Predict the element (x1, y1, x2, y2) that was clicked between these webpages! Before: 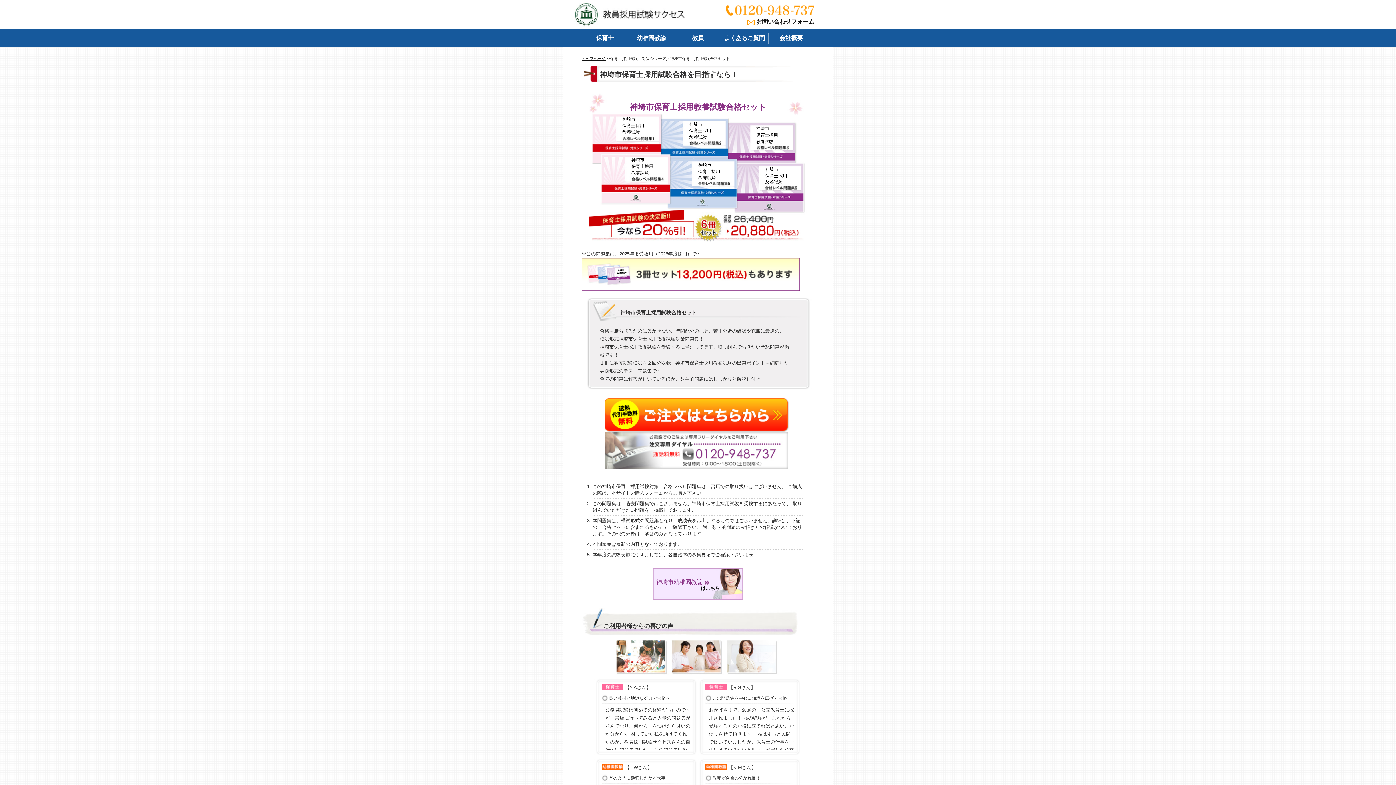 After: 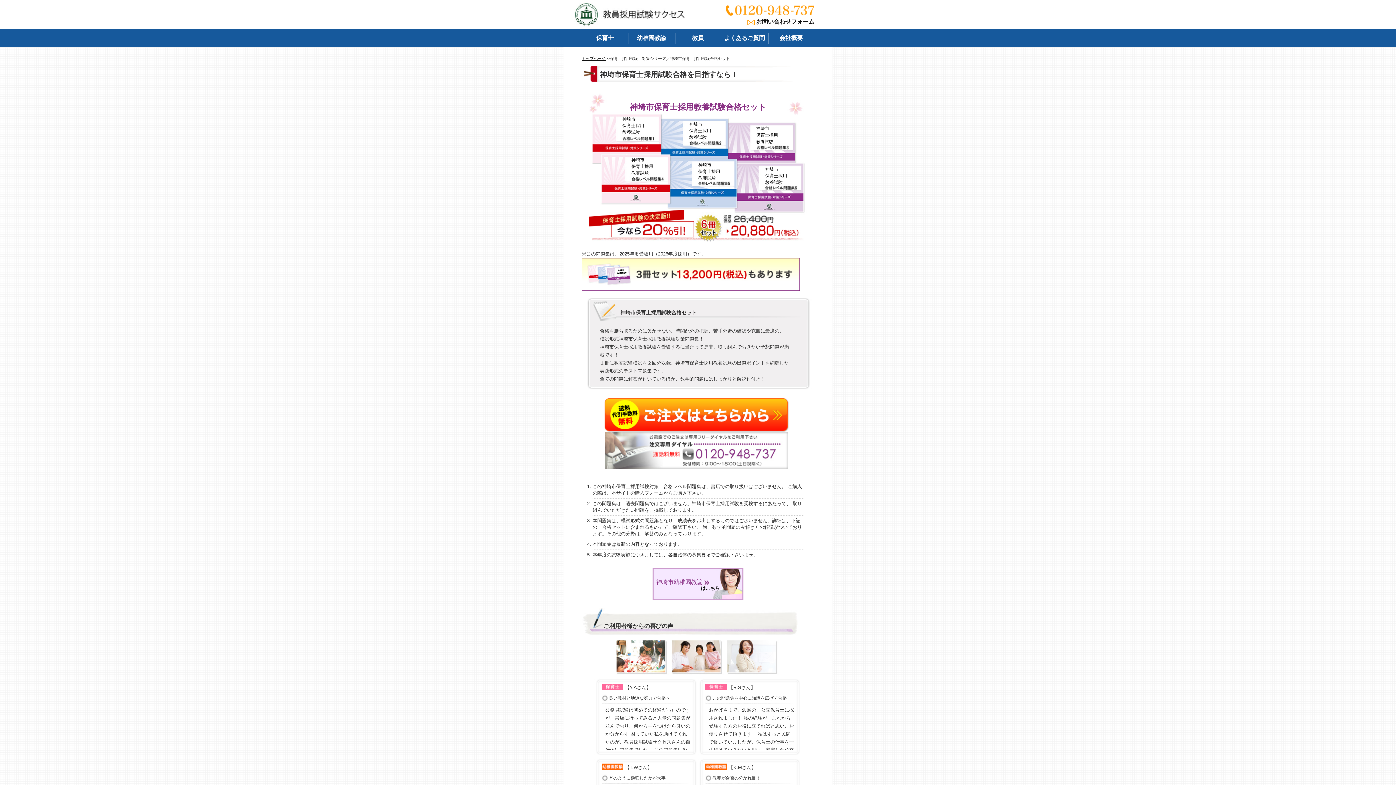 Action: bbox: (604, 399, 788, 405)